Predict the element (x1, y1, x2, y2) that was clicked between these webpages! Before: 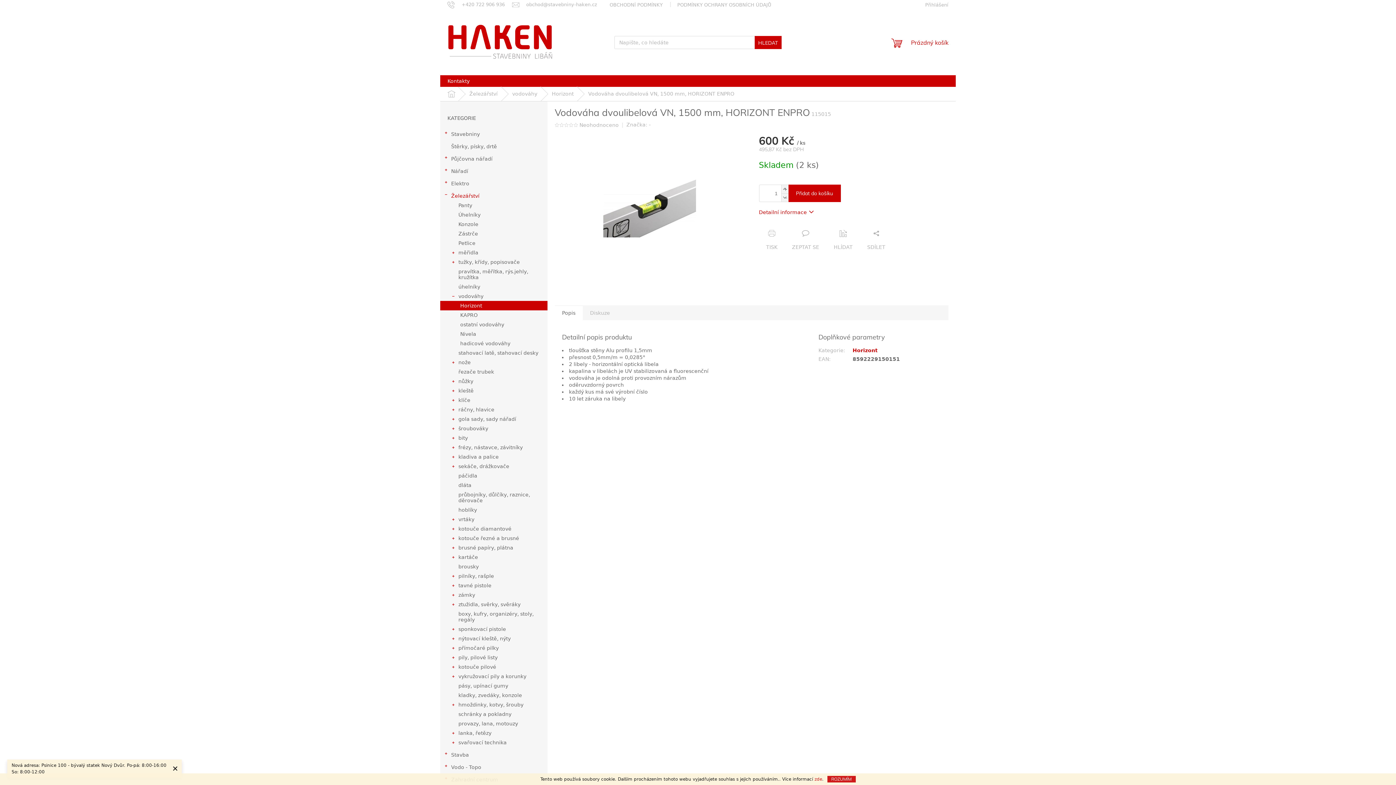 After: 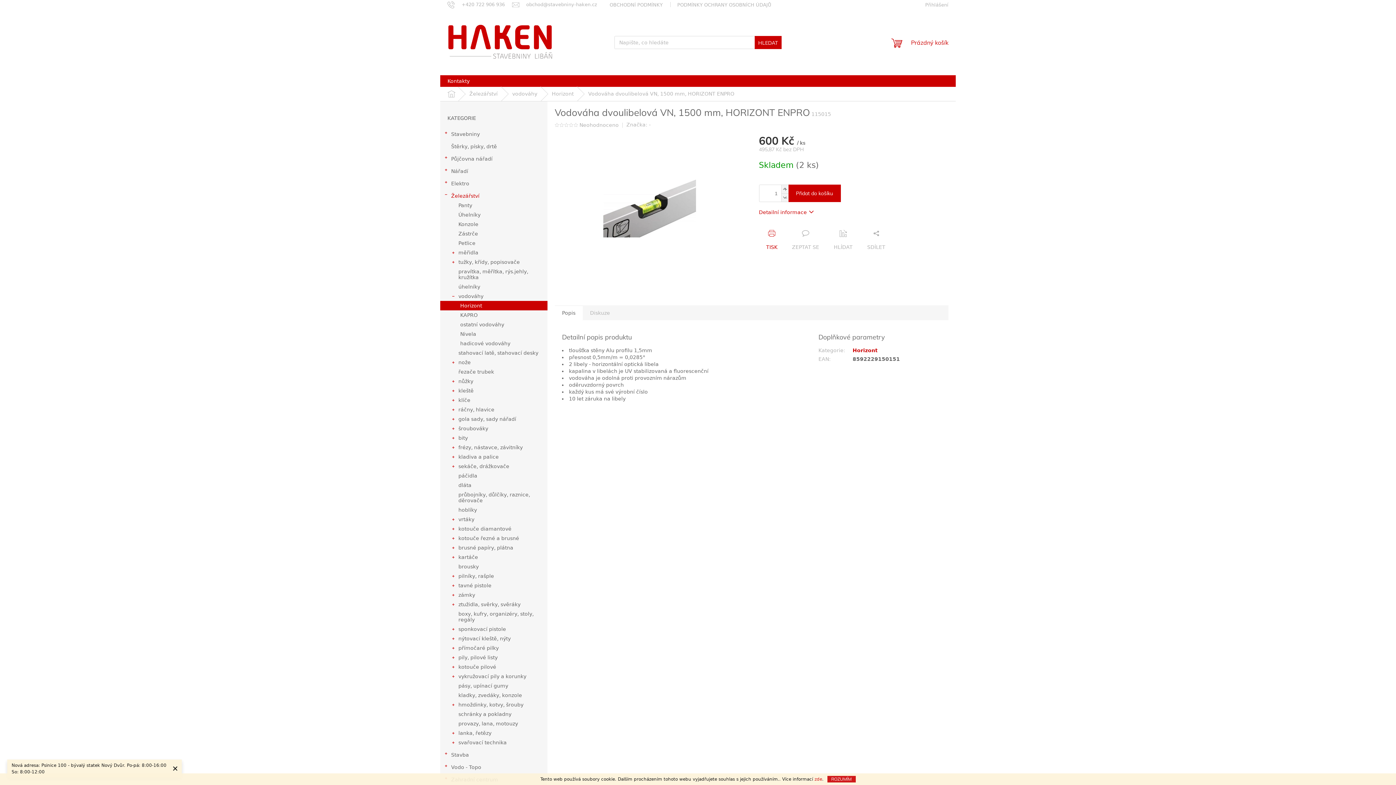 Action: bbox: (759, 229, 784, 250) label: TISK